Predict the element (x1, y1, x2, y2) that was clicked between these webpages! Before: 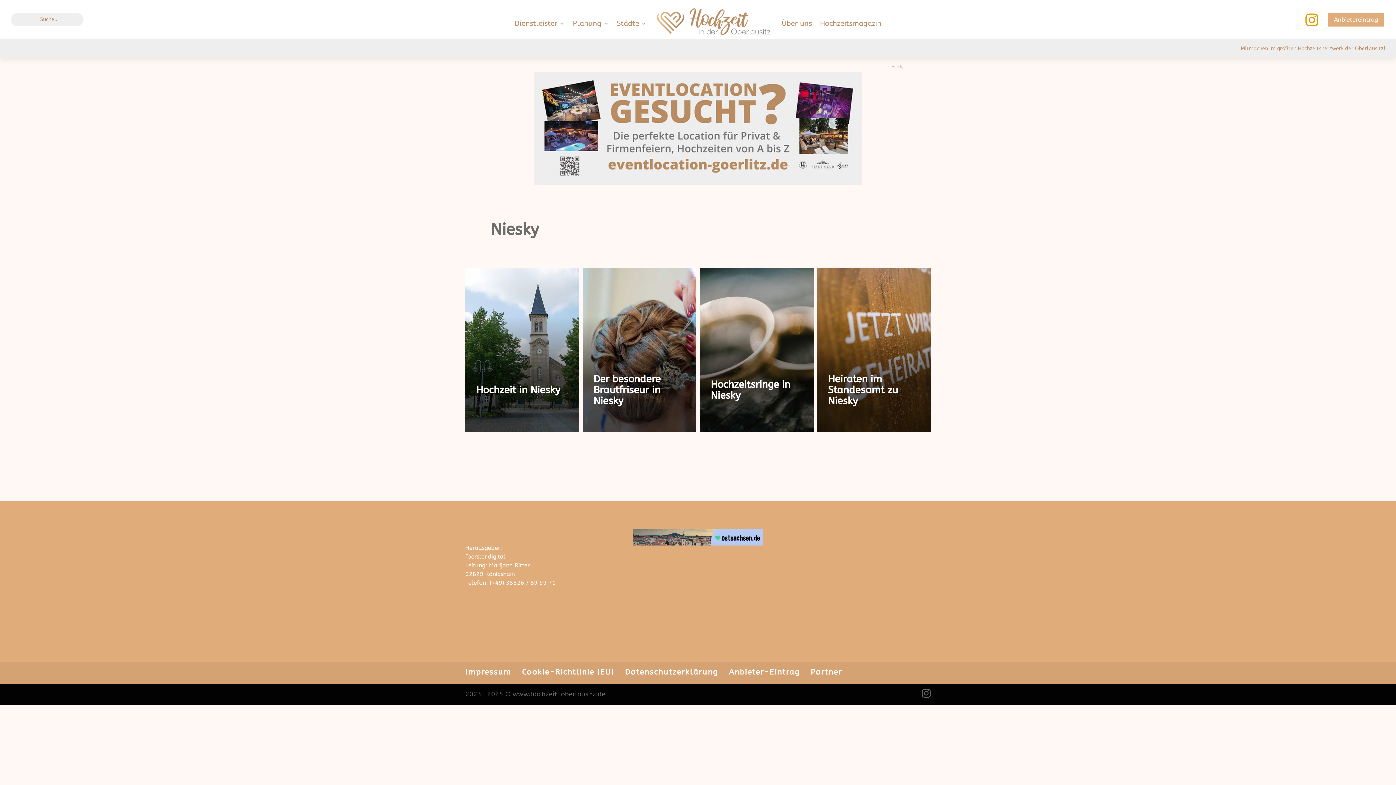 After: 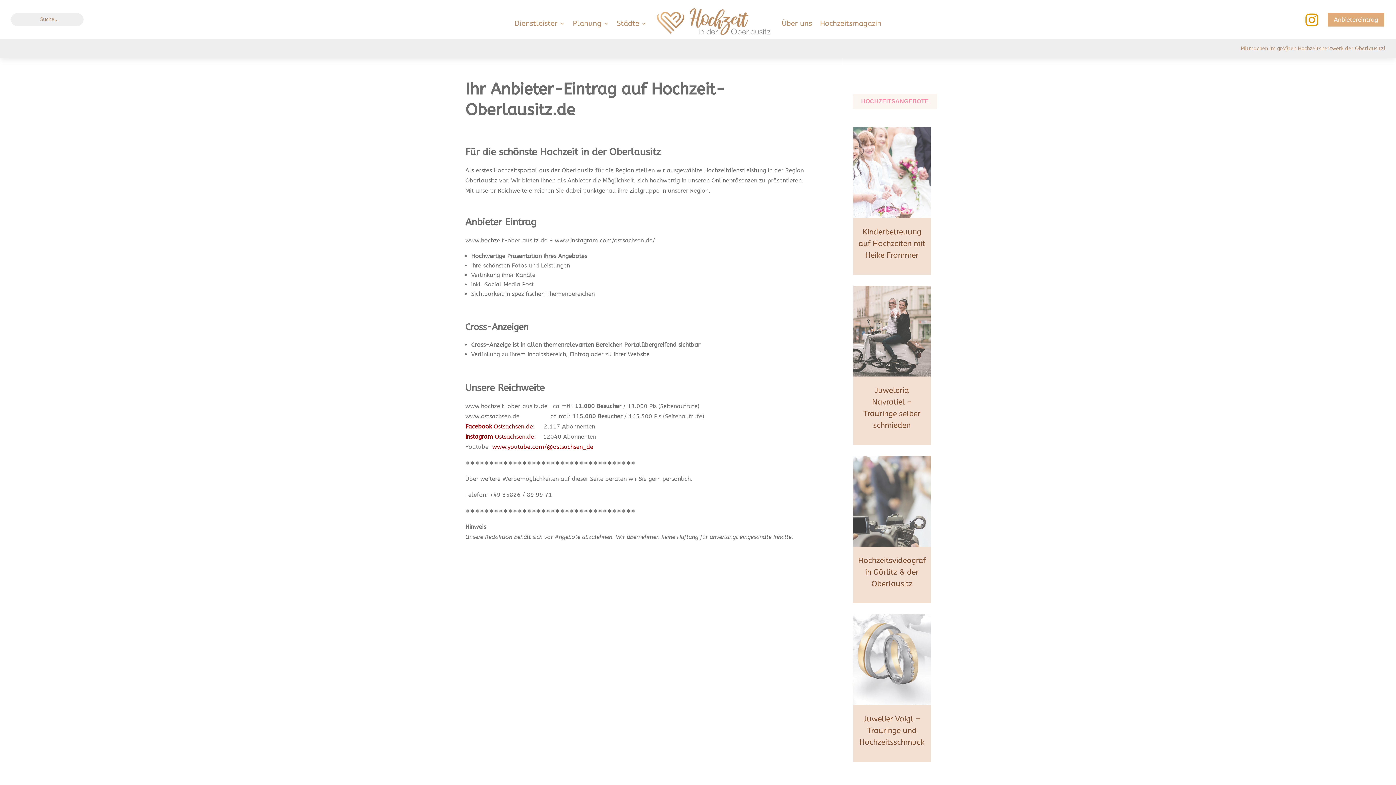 Action: label: Anbieter-Eintrag bbox: (729, 667, 800, 676)